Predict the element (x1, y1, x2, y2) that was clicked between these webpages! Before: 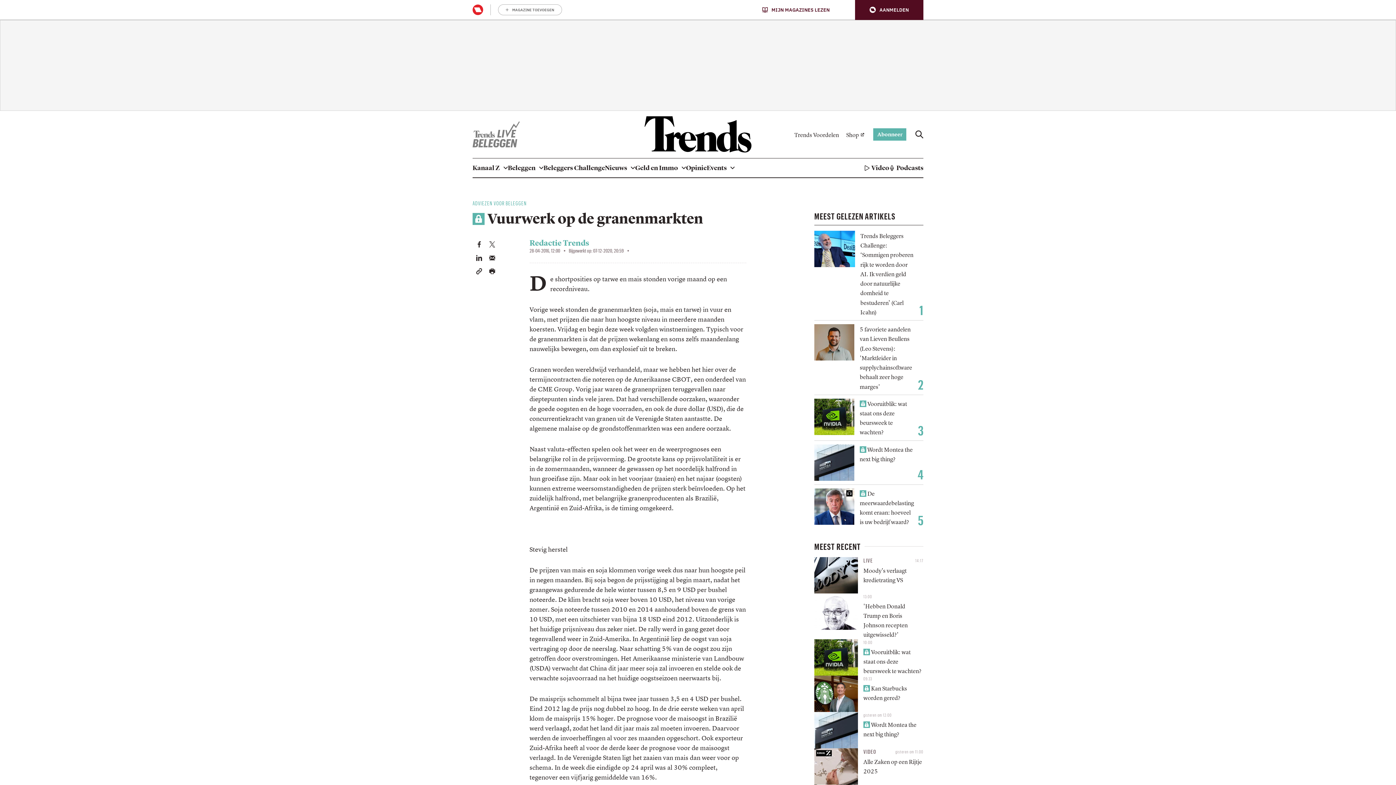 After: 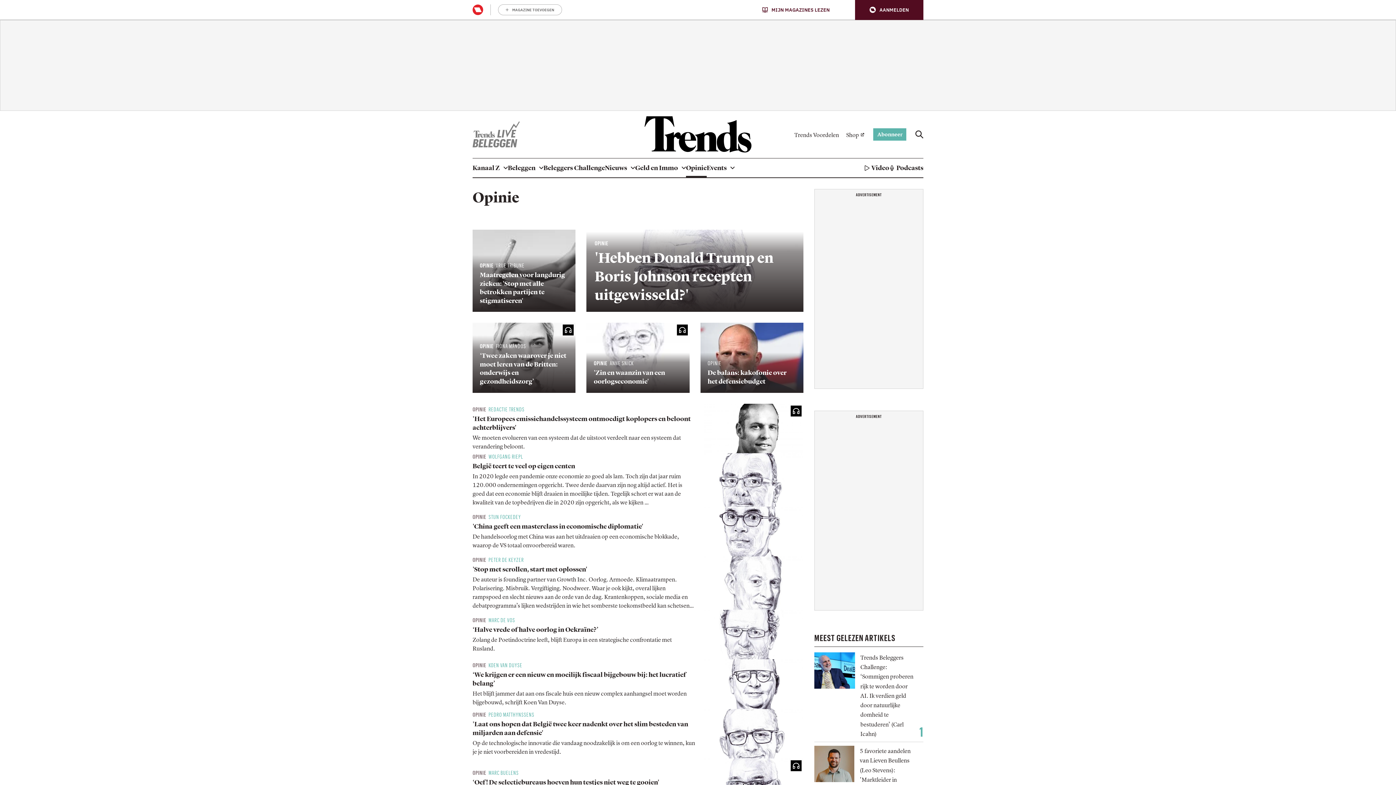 Action: label: Opinie bbox: (686, 158, 706, 177)